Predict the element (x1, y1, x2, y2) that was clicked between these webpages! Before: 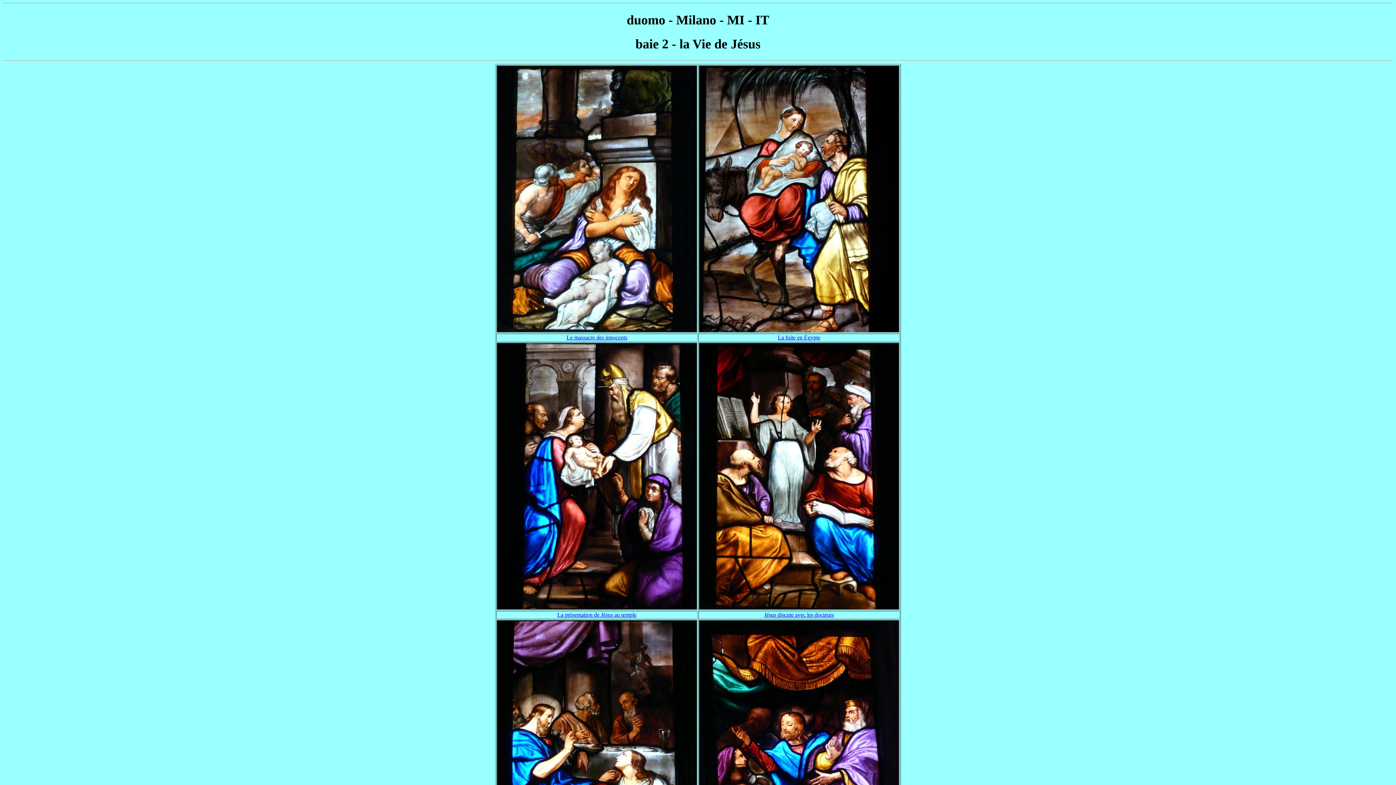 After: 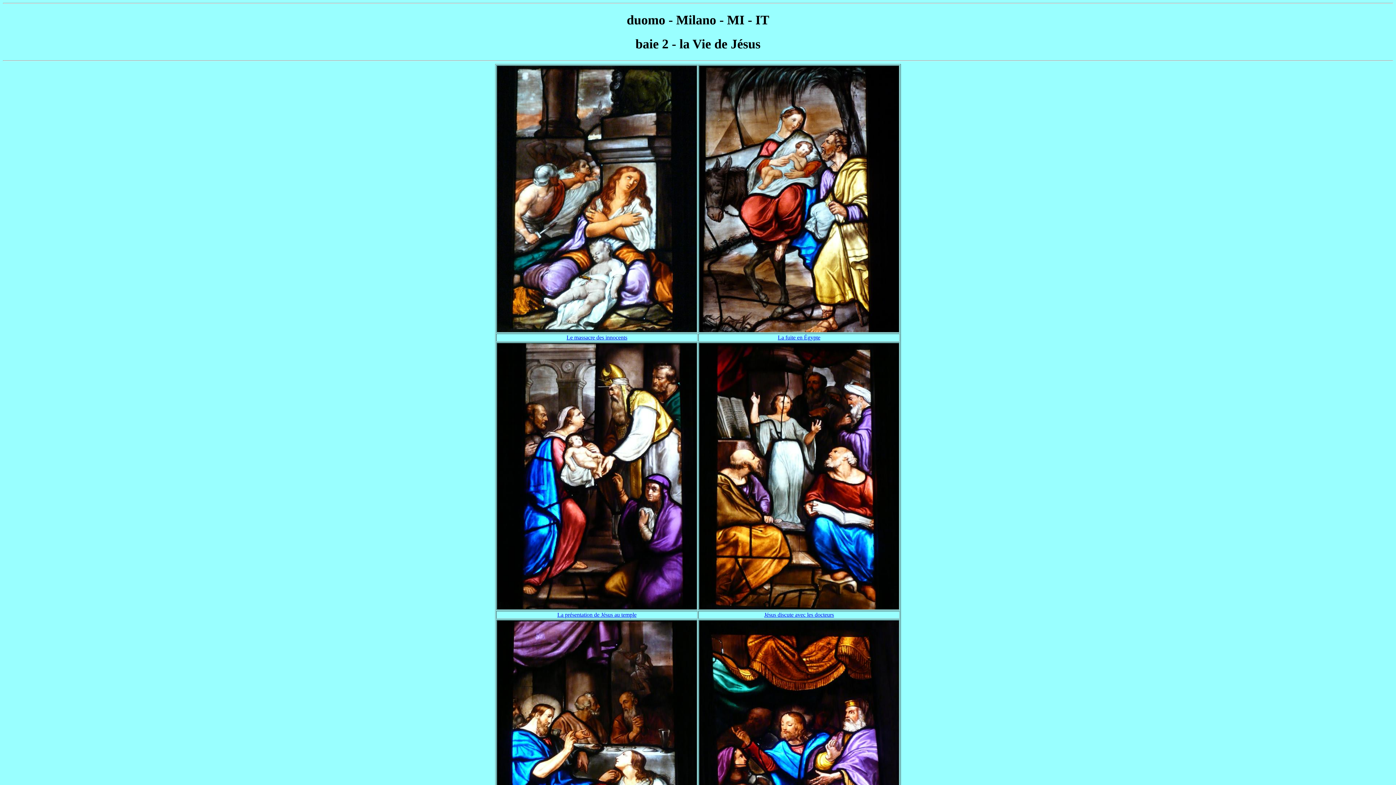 Action: label: Le massacre des innocents bbox: (566, 334, 627, 340)